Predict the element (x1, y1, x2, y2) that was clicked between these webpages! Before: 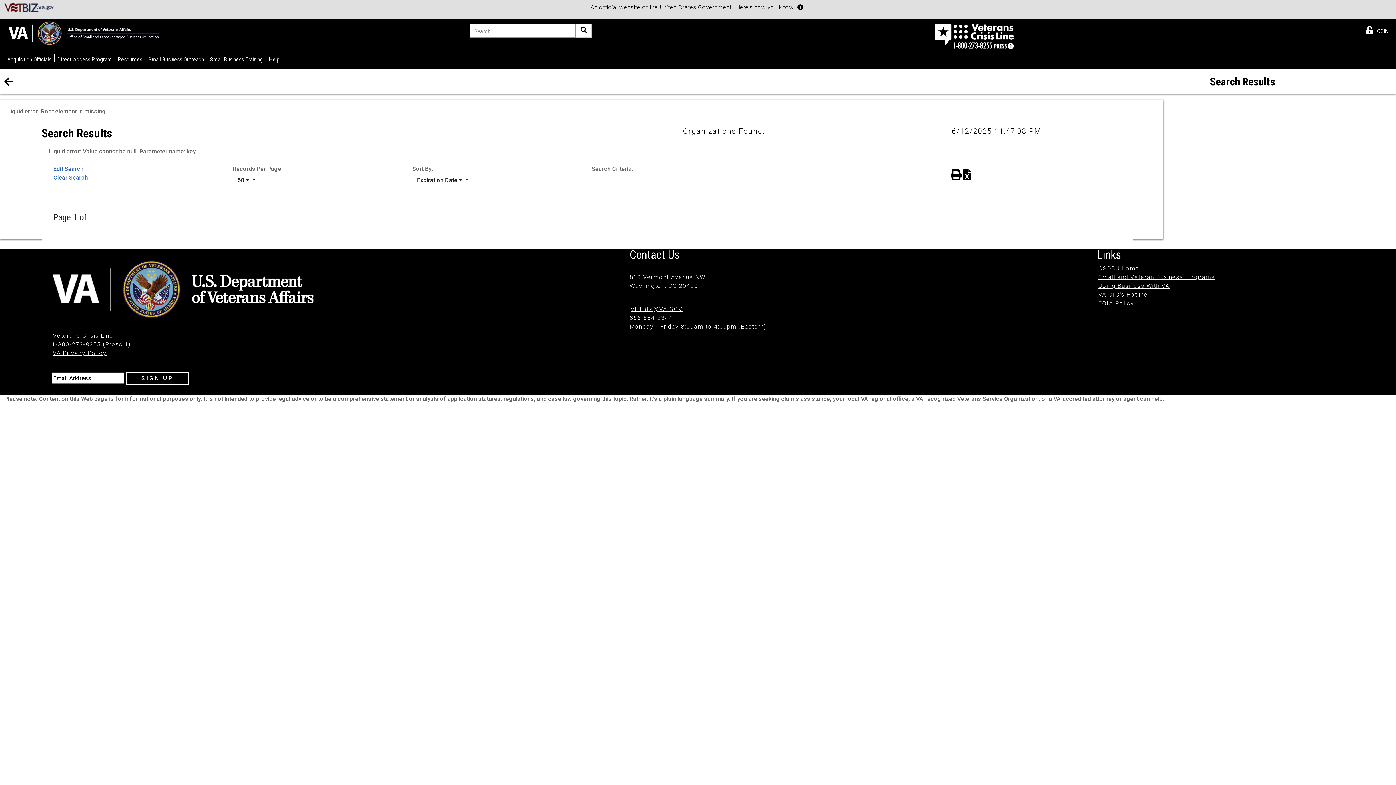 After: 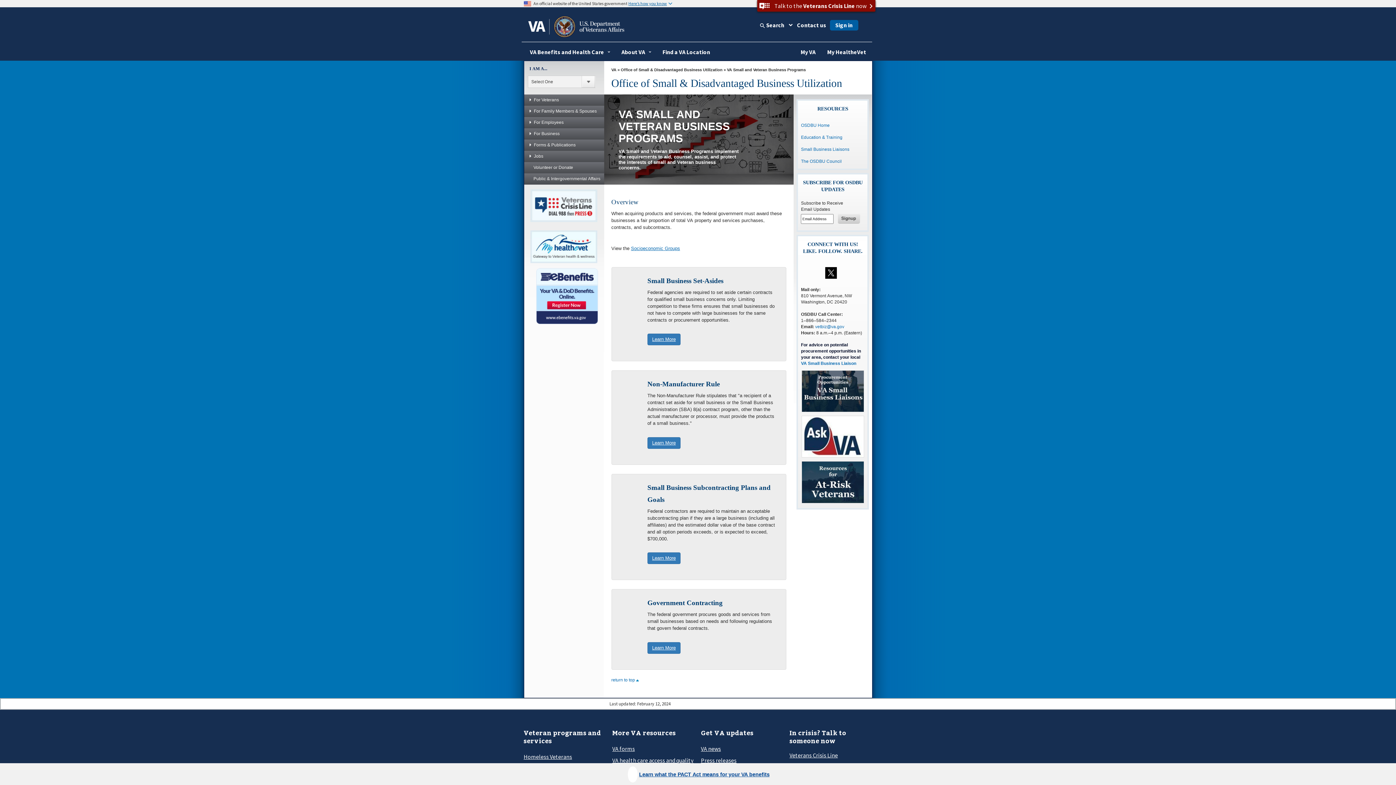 Action: bbox: (1098, 273, 1215, 280) label: Small and Veteran Business Programs